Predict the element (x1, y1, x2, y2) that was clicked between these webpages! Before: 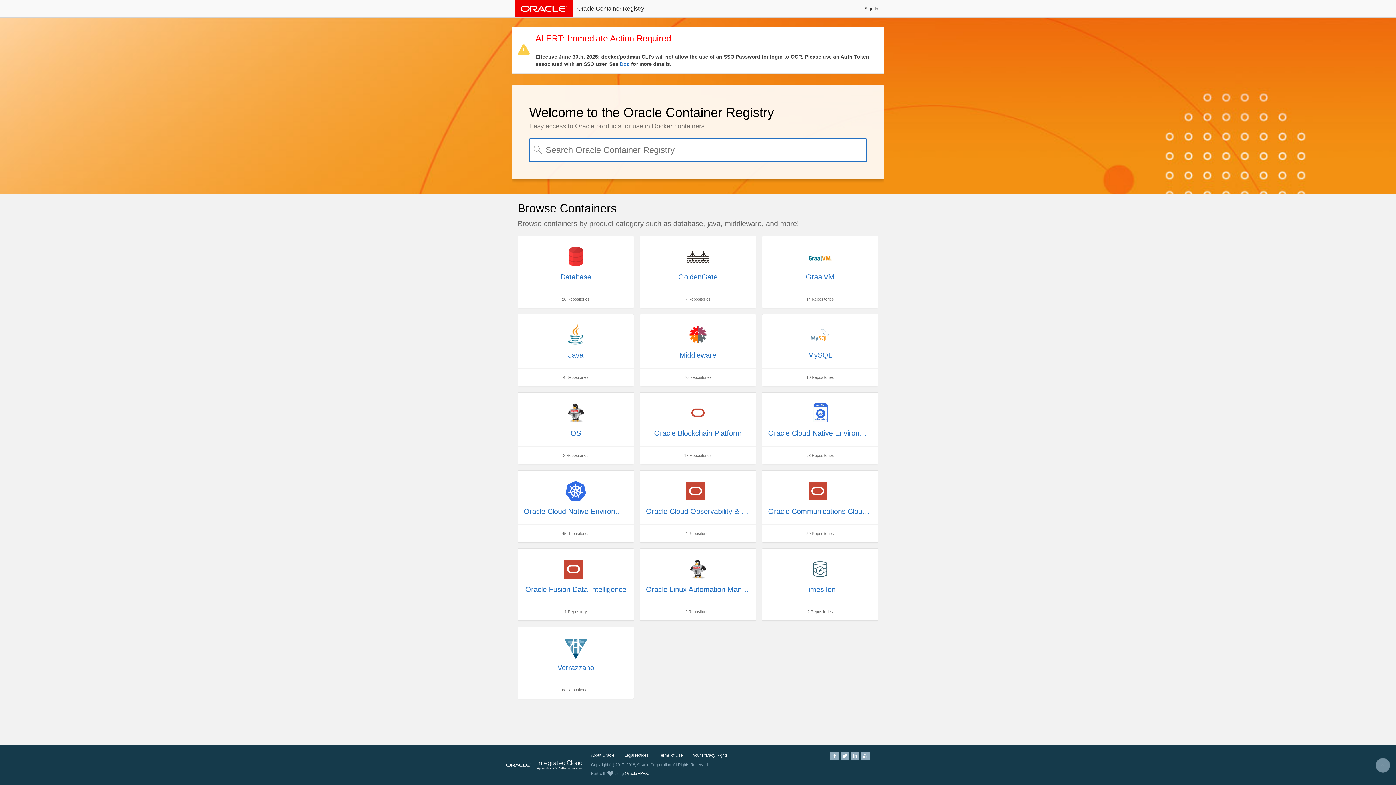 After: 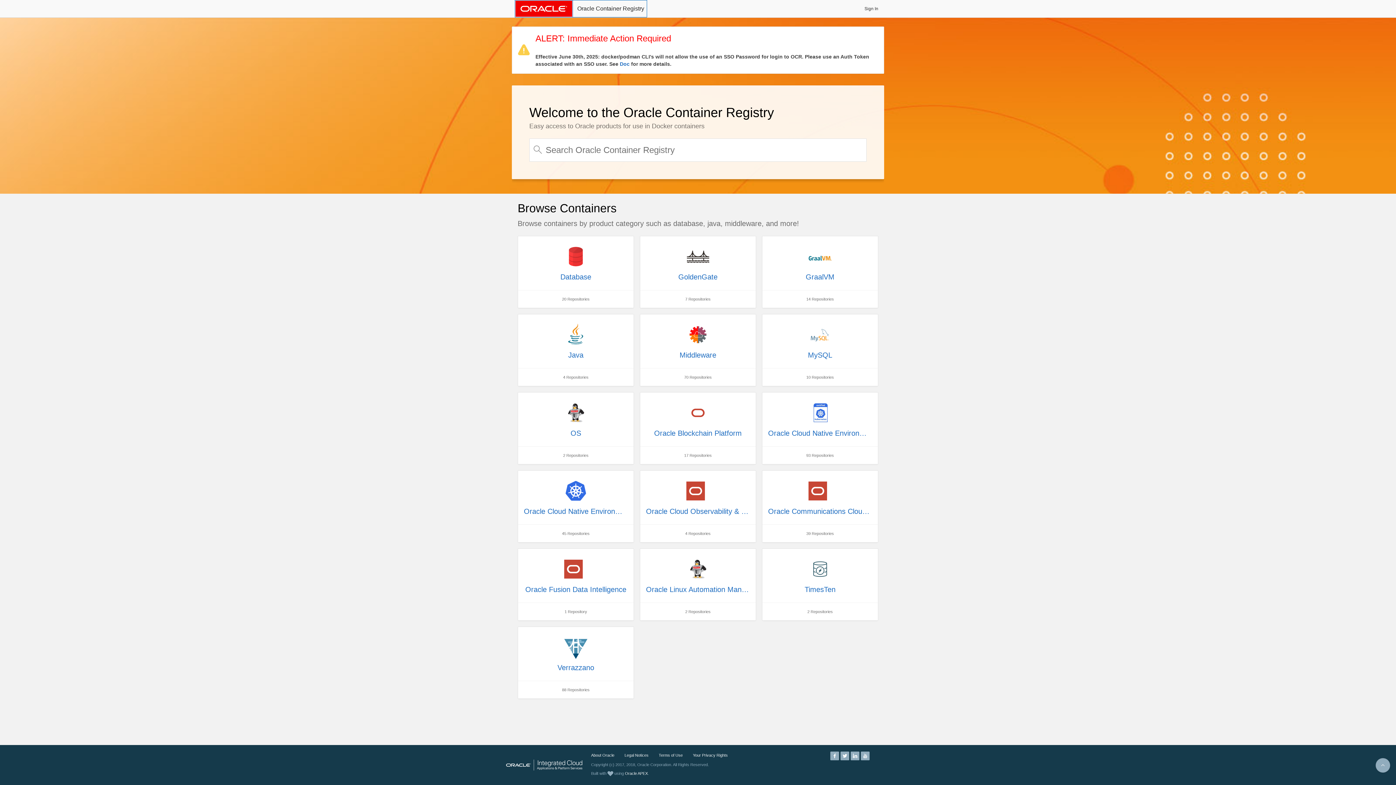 Action: bbox: (1376, 758, 1390, 772)